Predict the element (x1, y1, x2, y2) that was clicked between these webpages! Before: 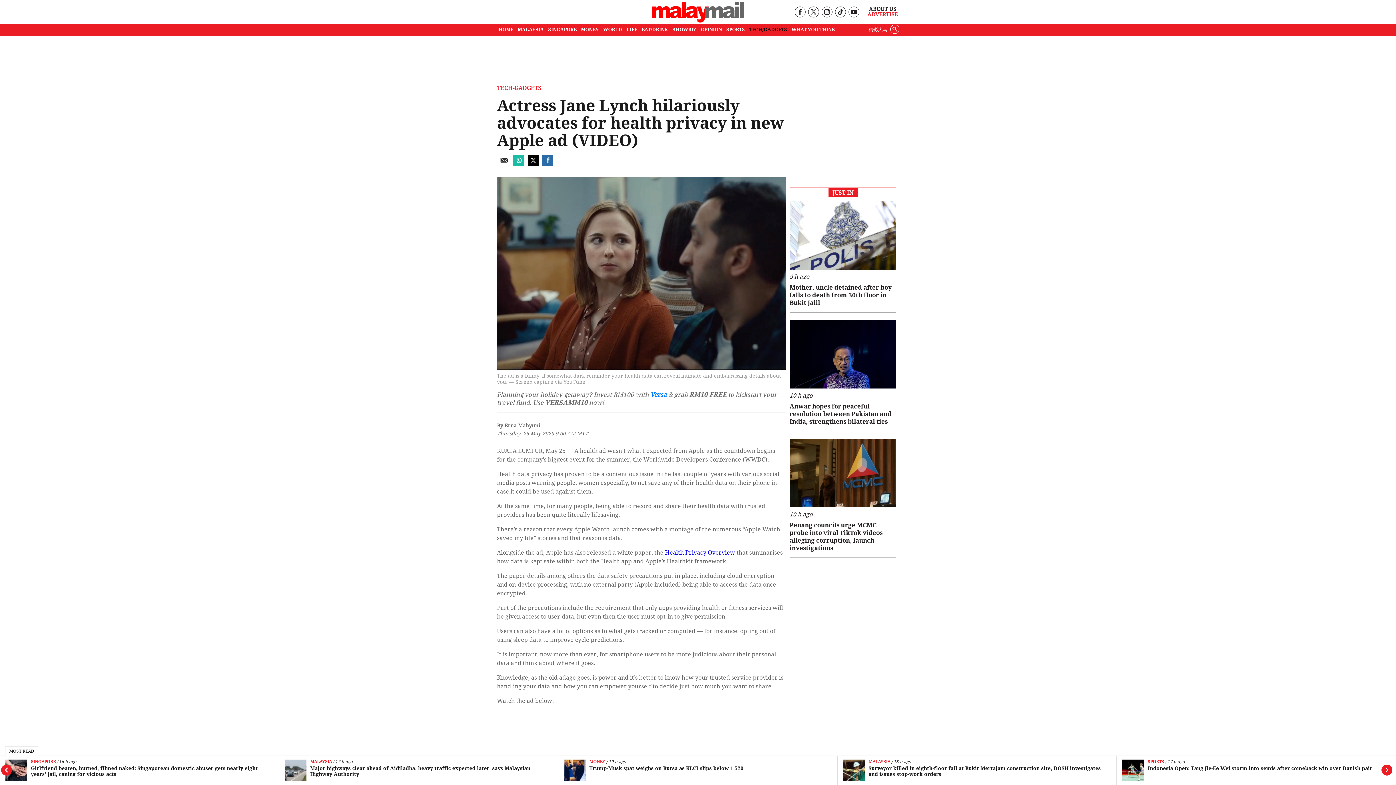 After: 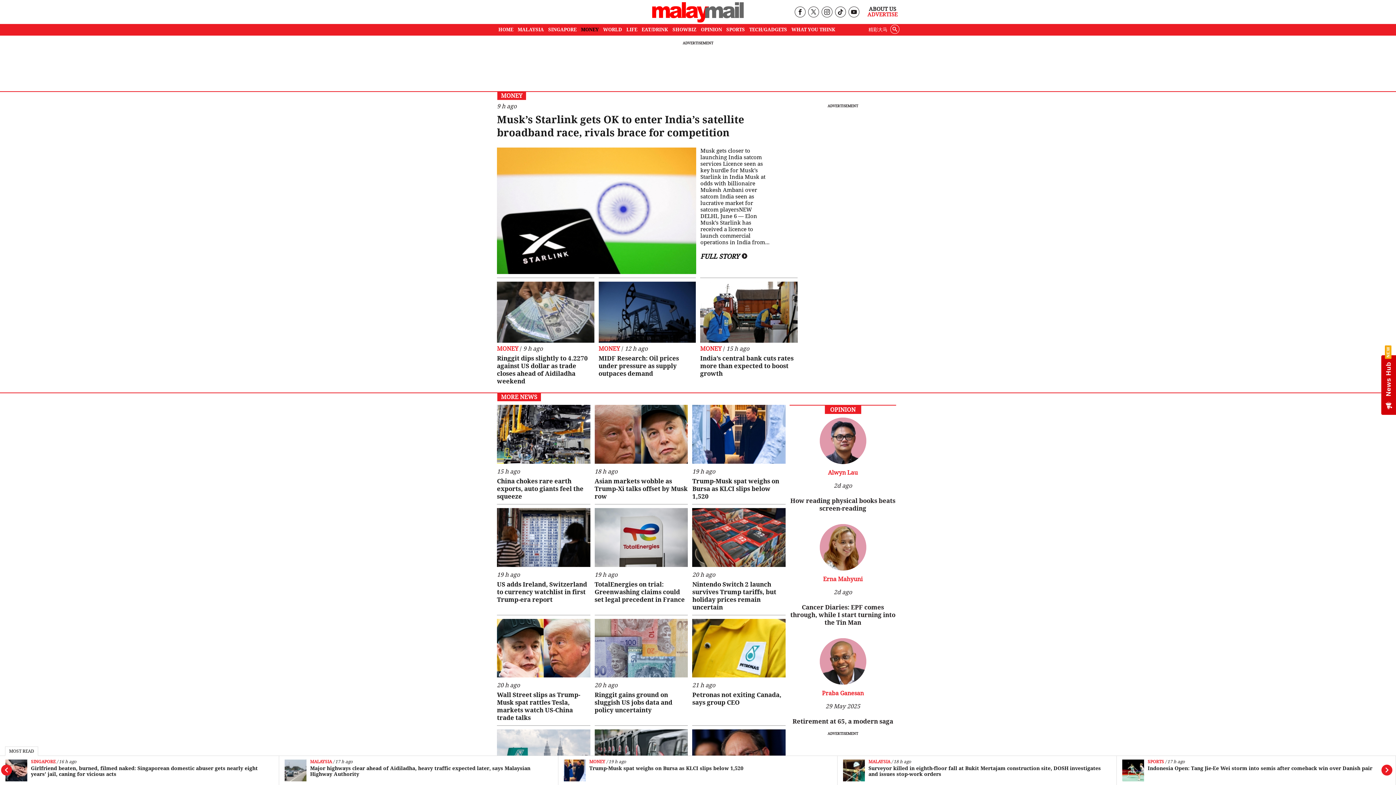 Action: label: MONEY bbox: (578, 24, 601, 35)